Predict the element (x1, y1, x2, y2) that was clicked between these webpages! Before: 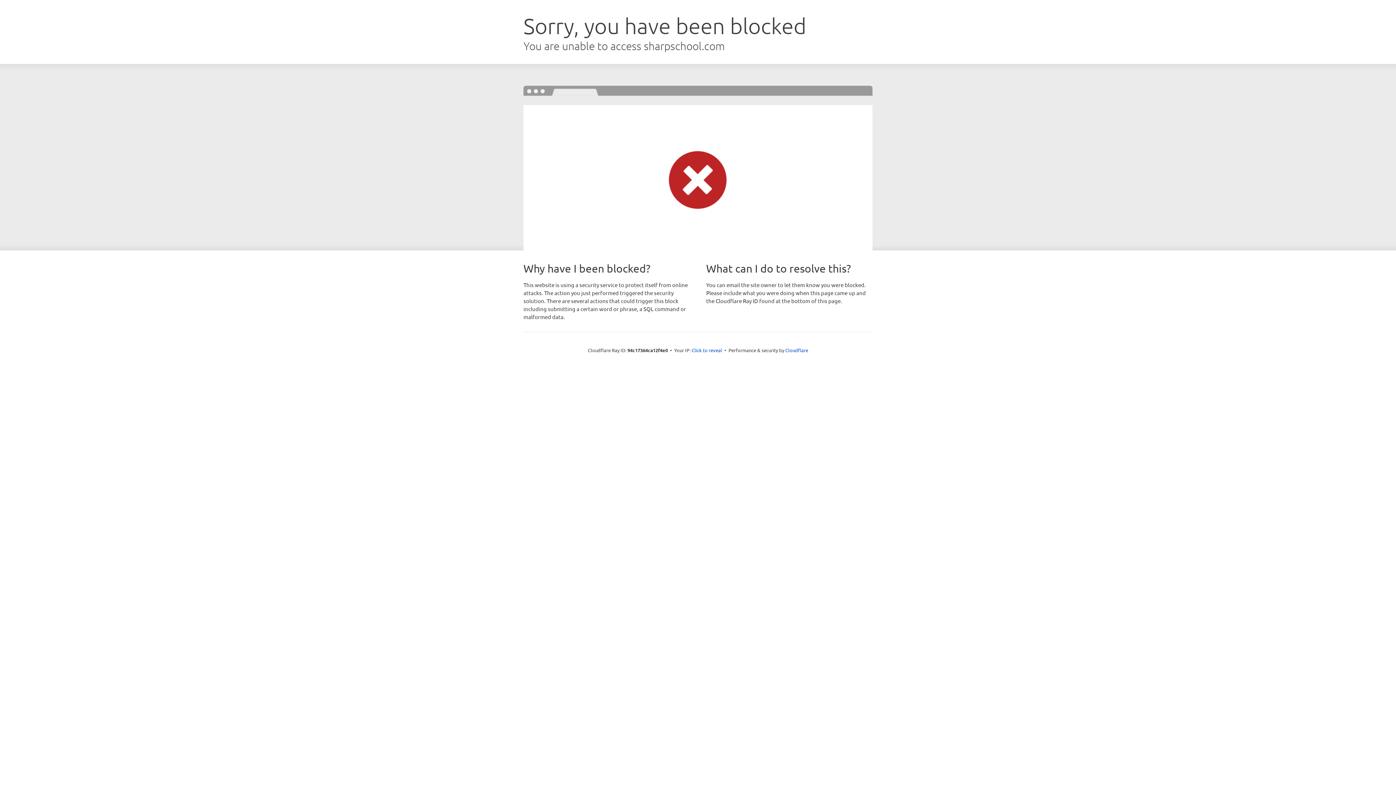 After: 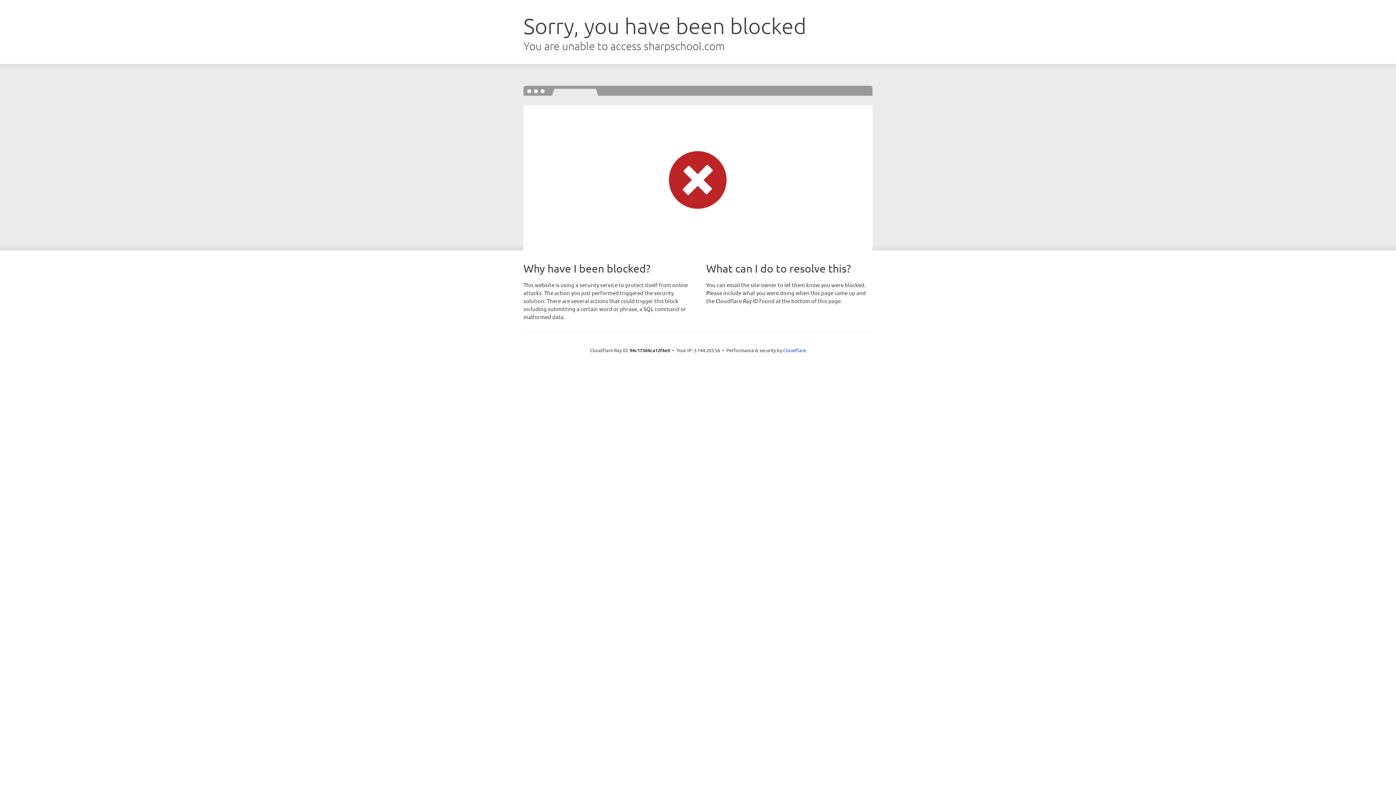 Action: bbox: (691, 346, 722, 353) label: Click to reveal